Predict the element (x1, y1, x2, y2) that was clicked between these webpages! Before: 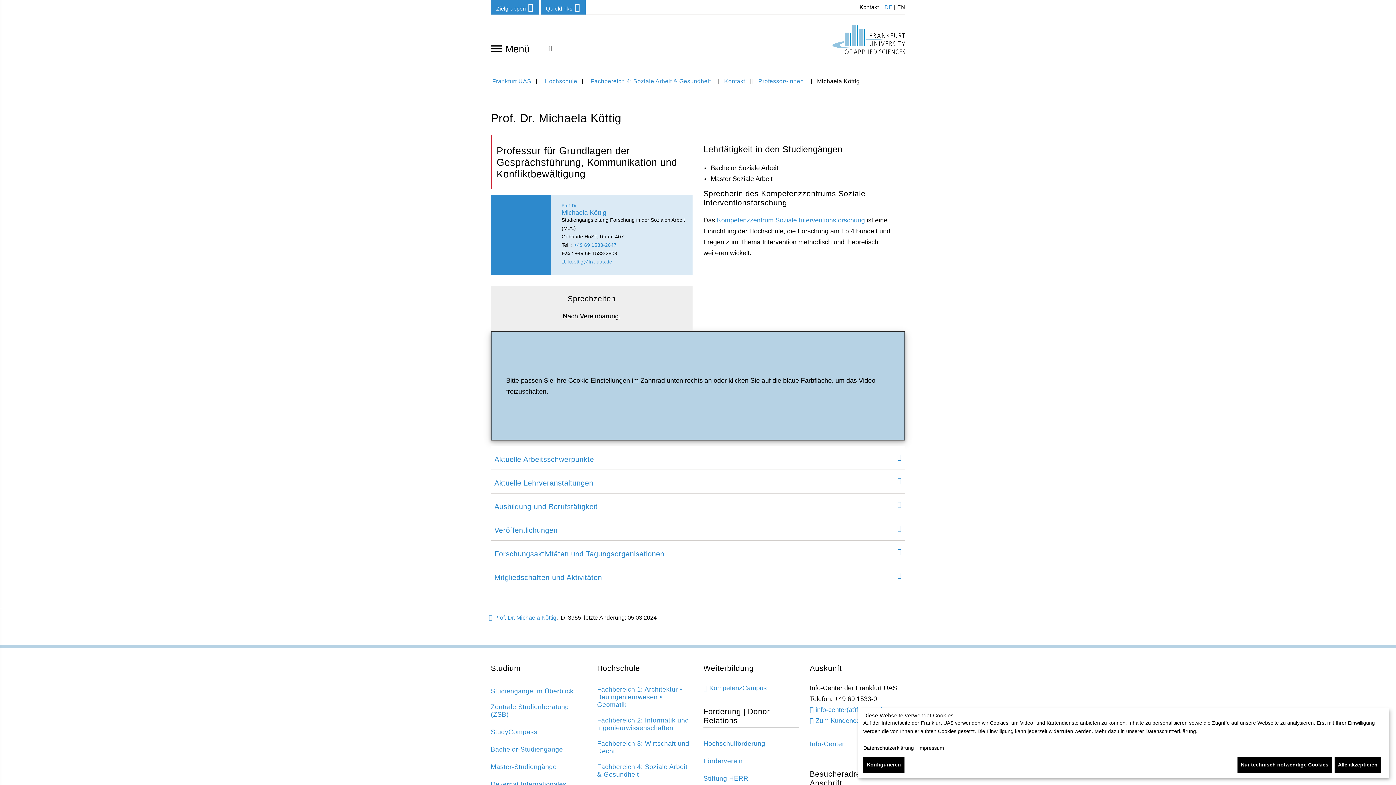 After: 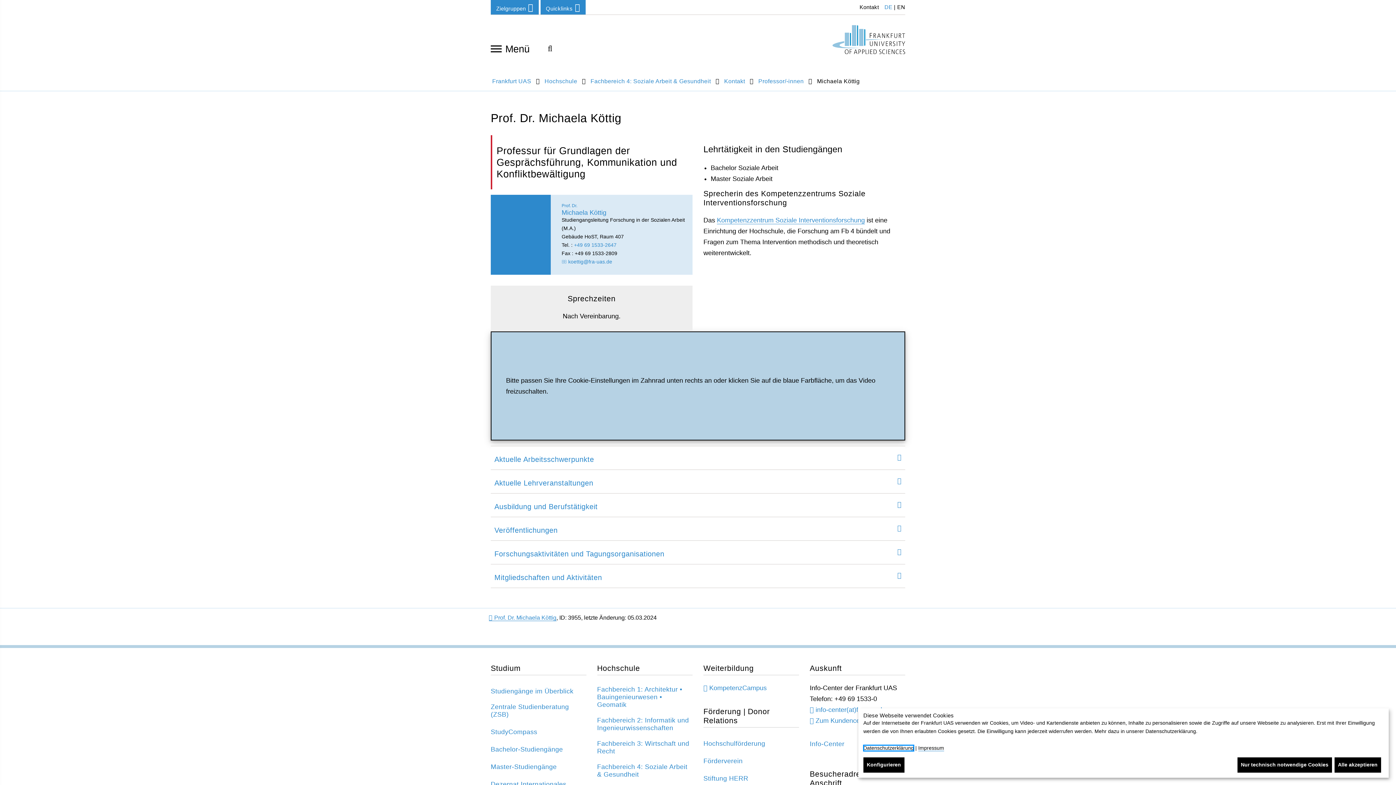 Action: bbox: (863, 745, 914, 751) label: Datenschutzerklärung